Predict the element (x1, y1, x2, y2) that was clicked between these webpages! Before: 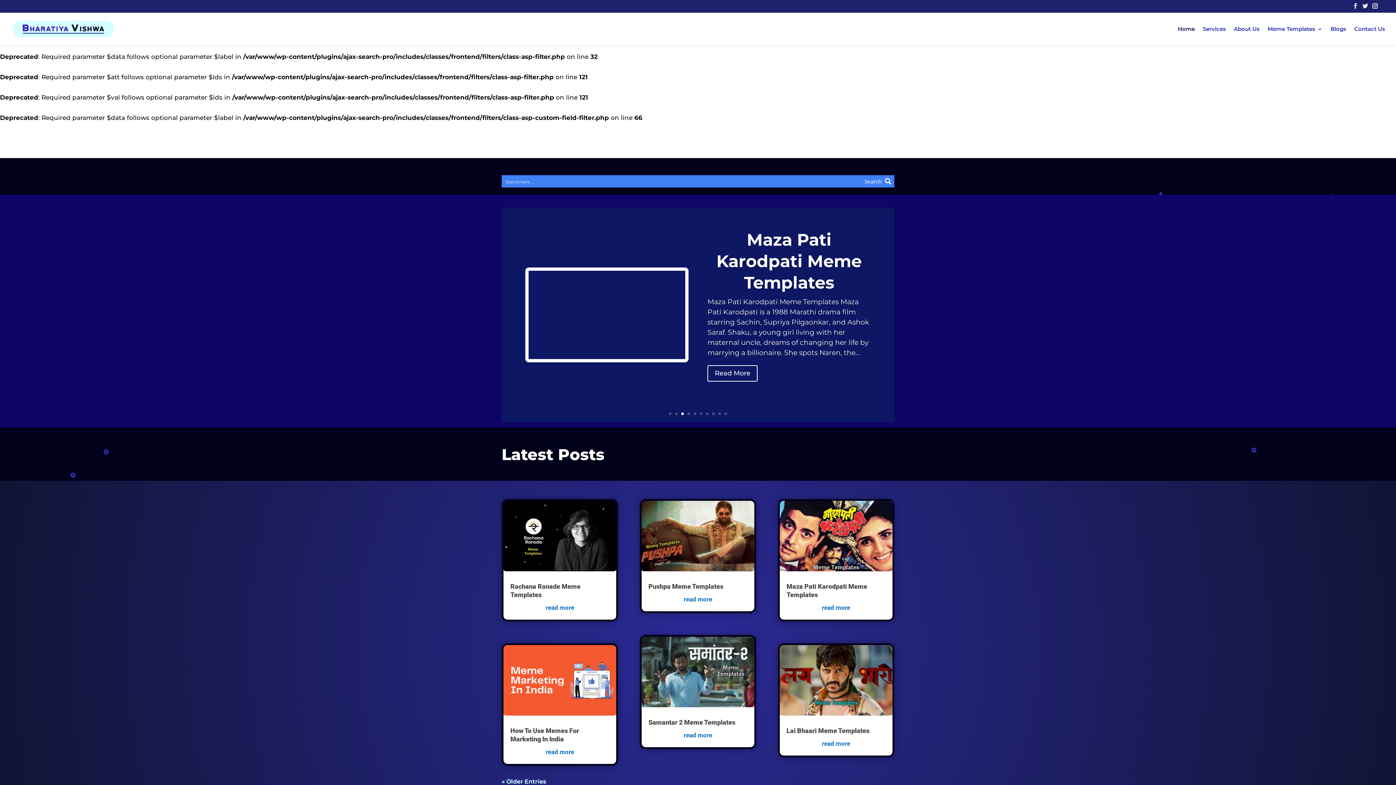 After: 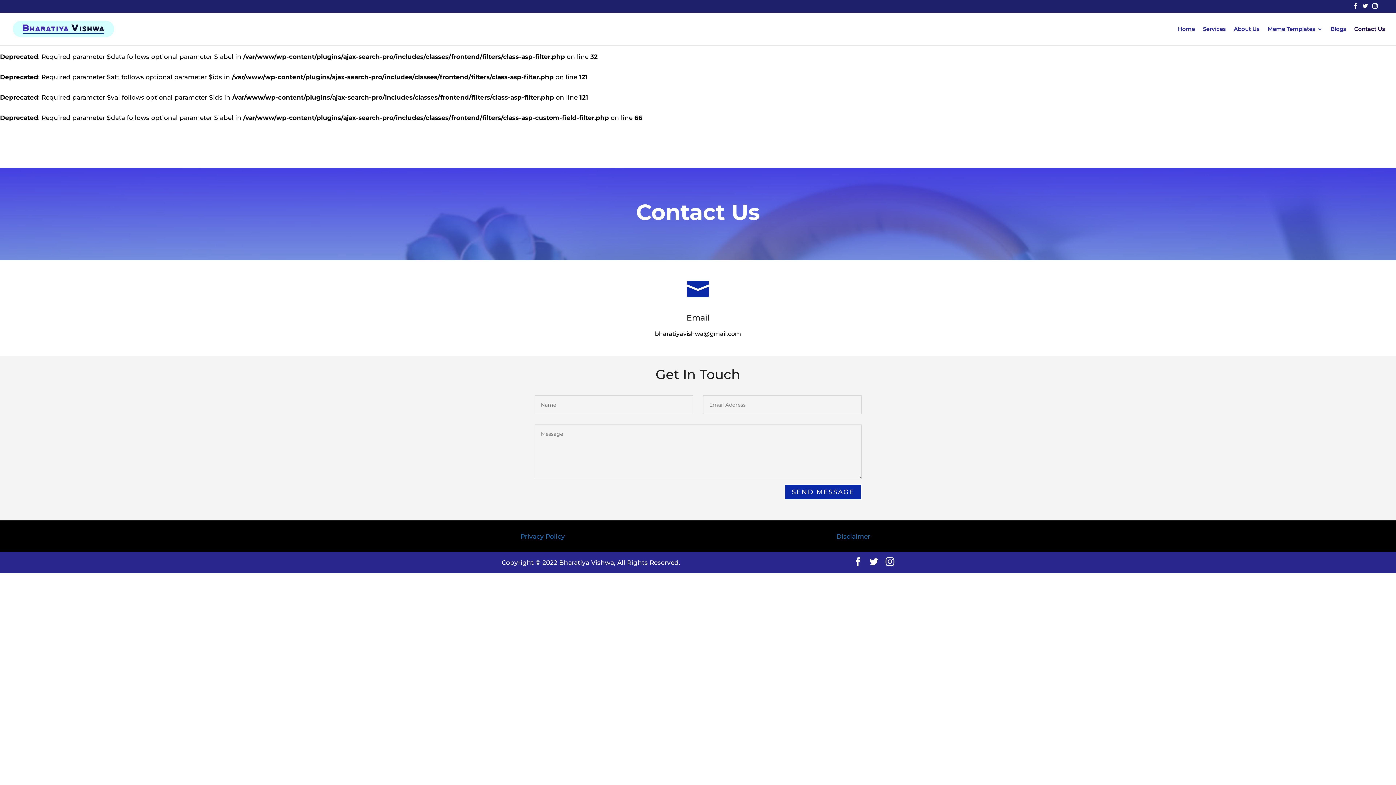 Action: label: Contact Us bbox: (1354, 26, 1385, 45)